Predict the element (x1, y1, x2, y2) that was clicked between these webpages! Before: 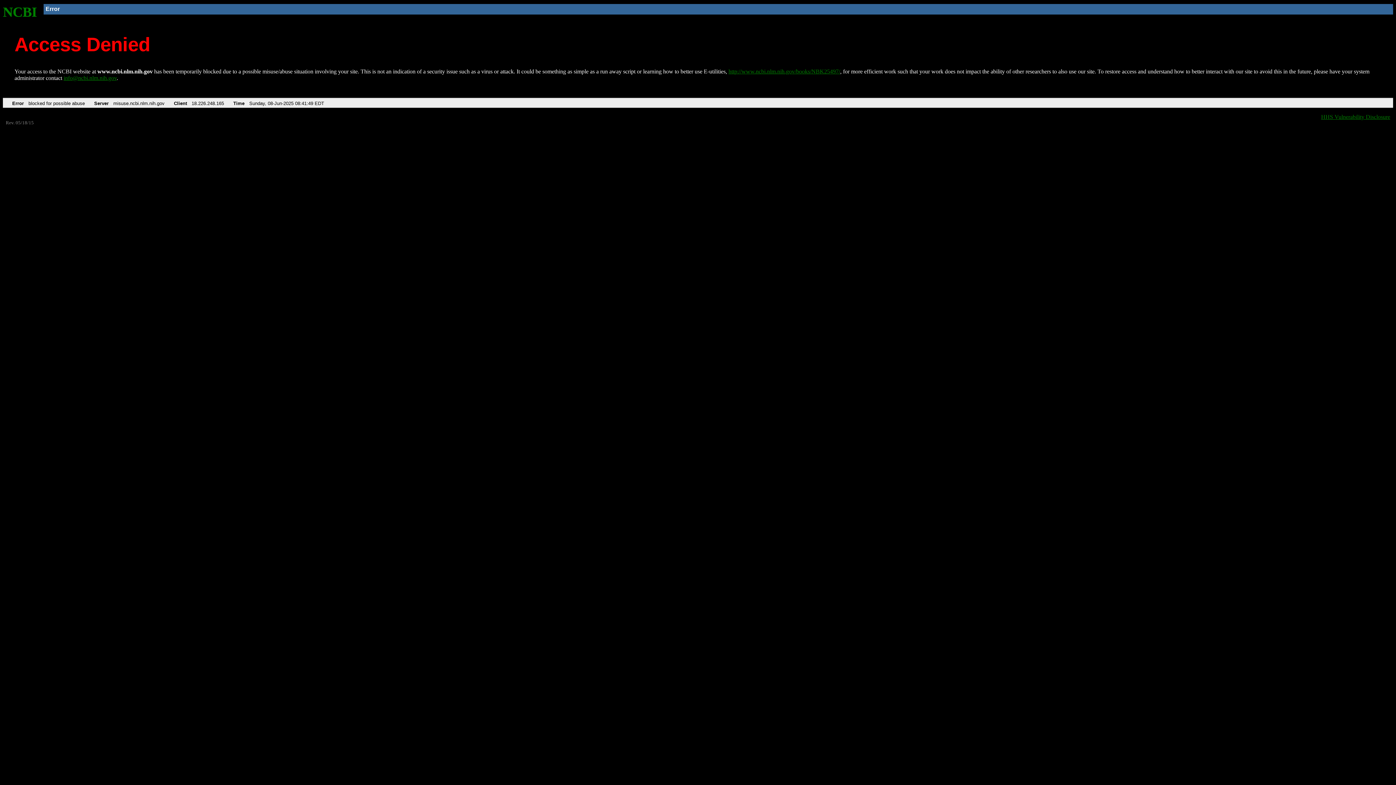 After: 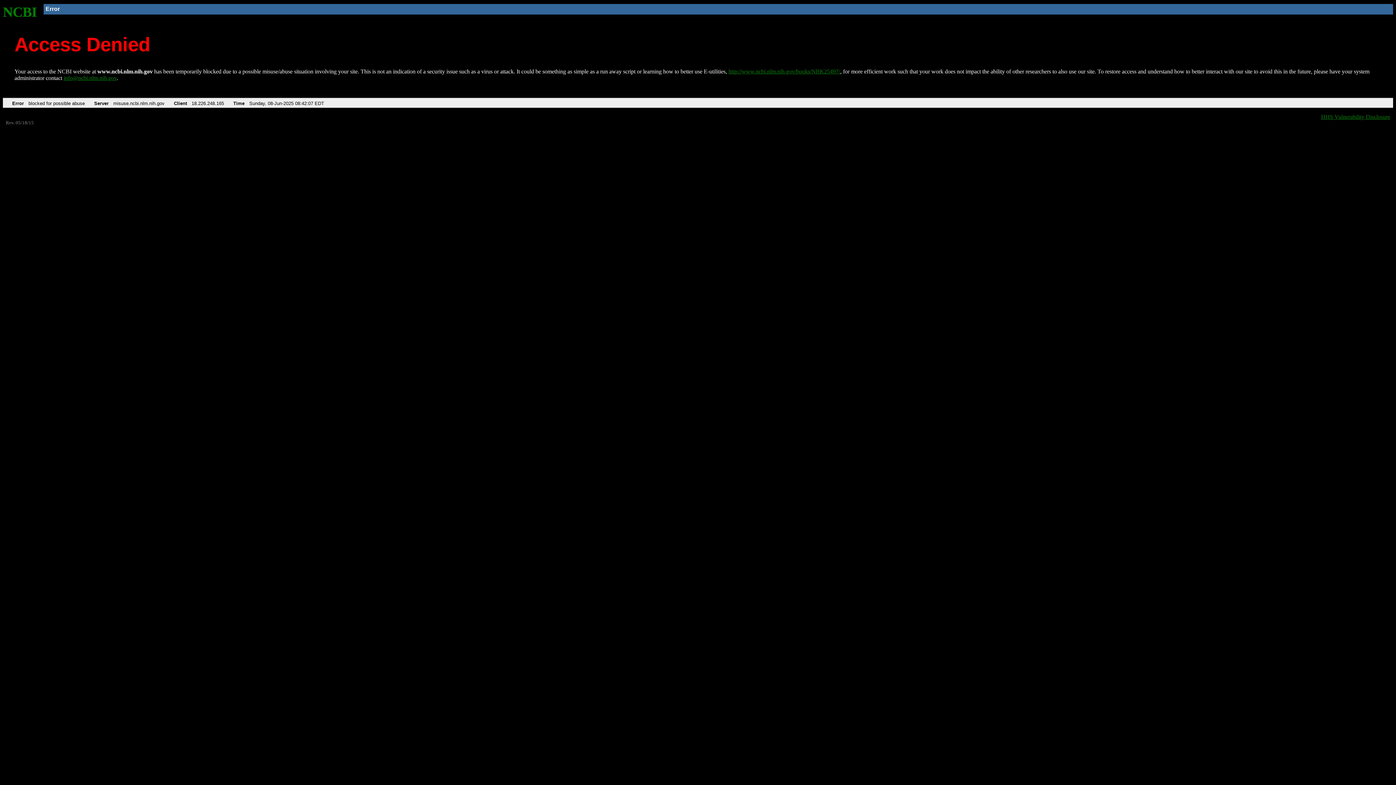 Action: bbox: (2, 4, 37, 19) label: NCBI